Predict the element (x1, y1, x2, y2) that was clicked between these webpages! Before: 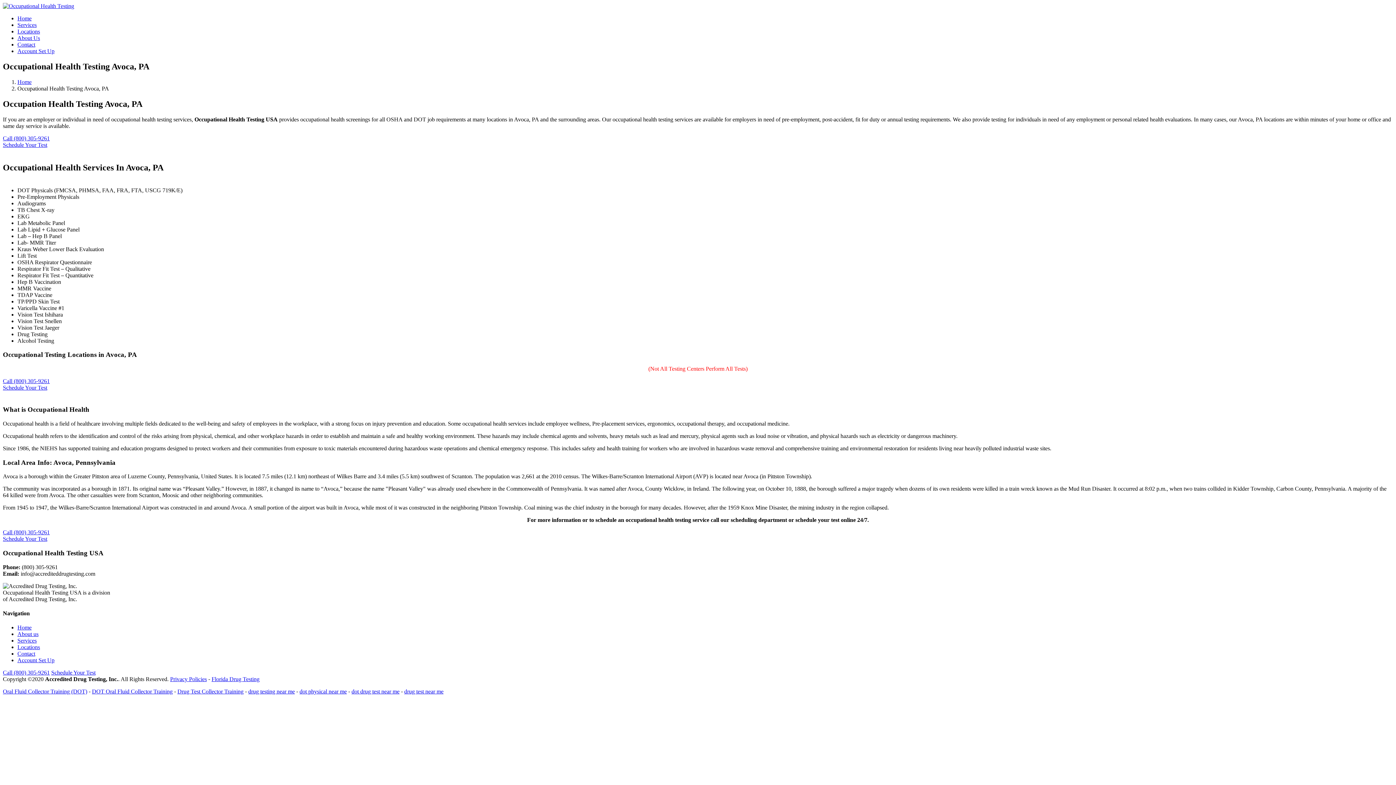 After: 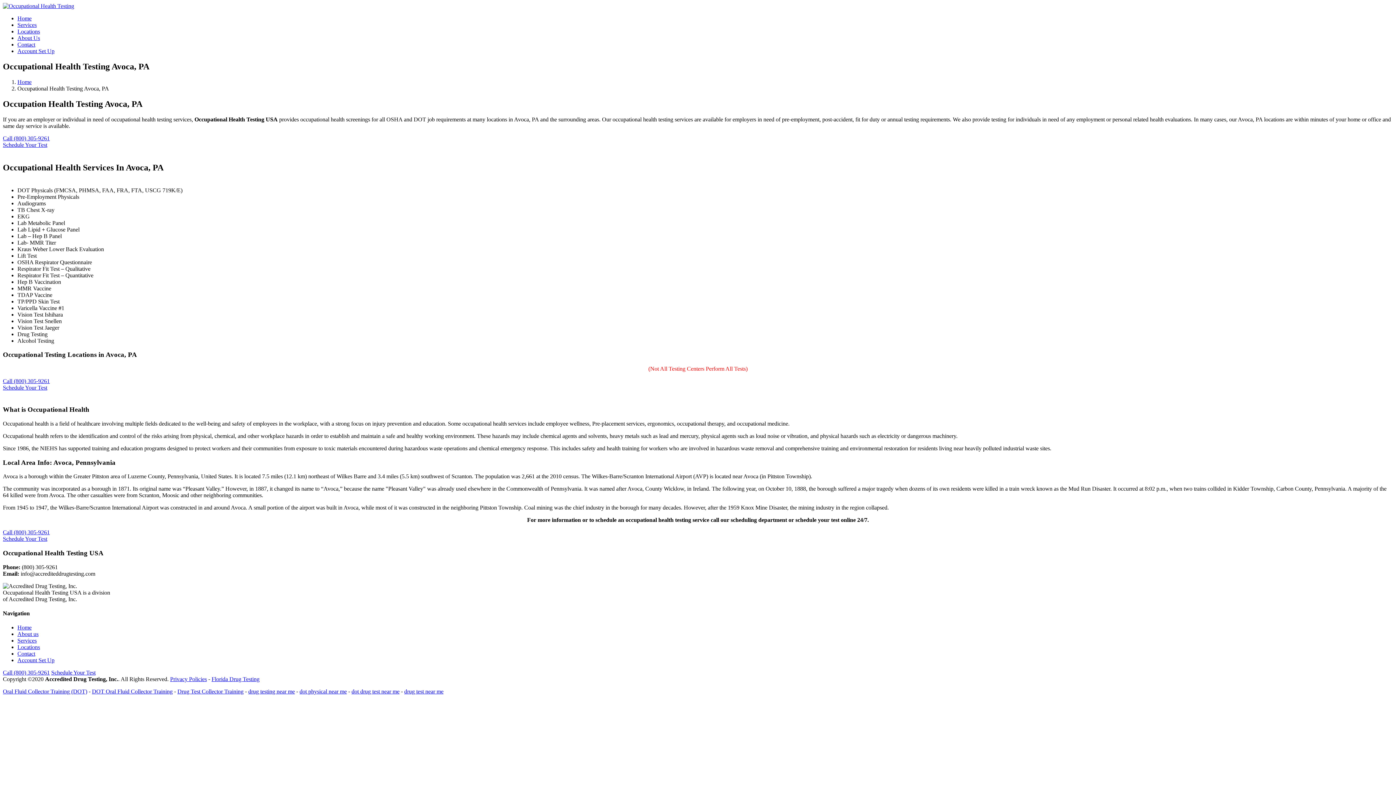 Action: label: Call (800) 305-9261 bbox: (2, 529, 49, 535)